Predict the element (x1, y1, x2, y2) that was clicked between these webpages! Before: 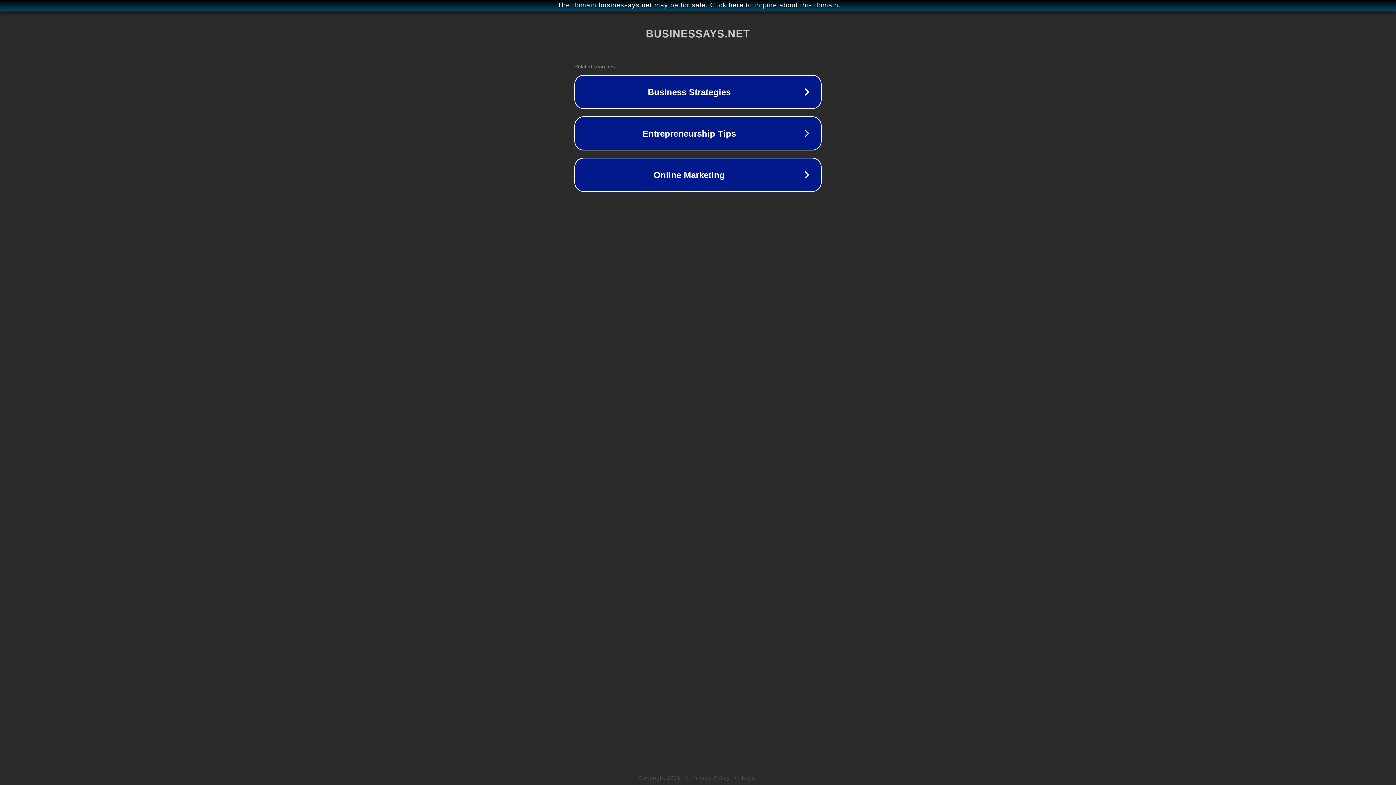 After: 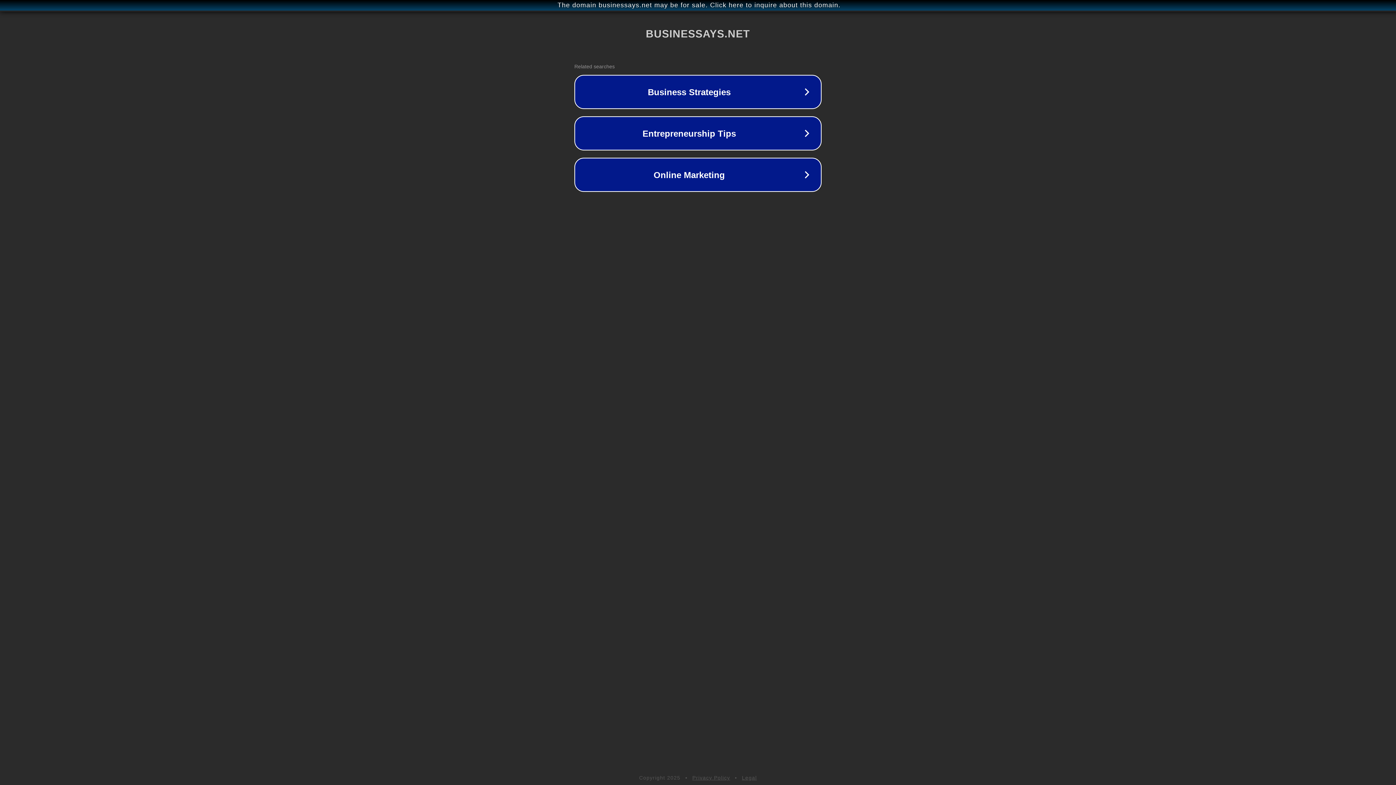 Action: bbox: (742, 775, 757, 781) label: Legal